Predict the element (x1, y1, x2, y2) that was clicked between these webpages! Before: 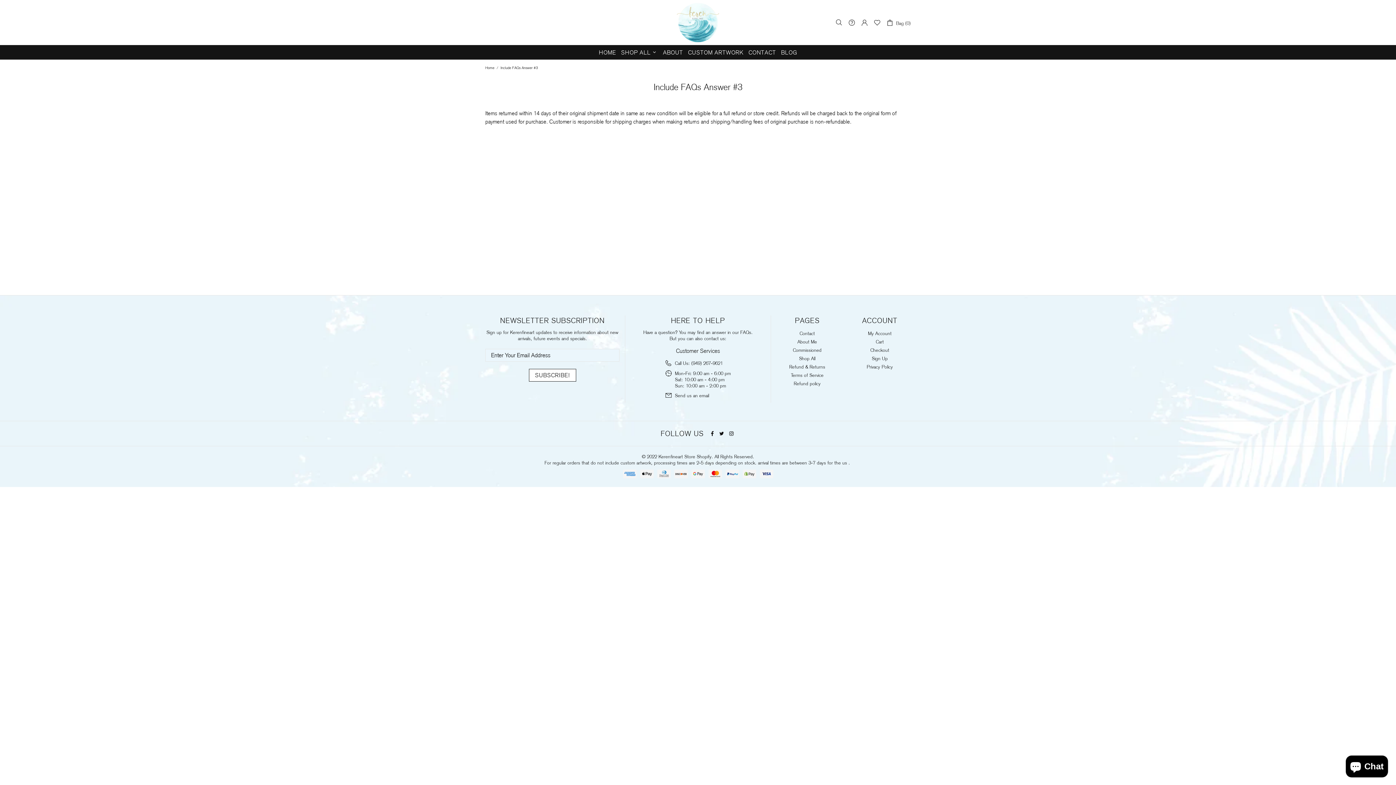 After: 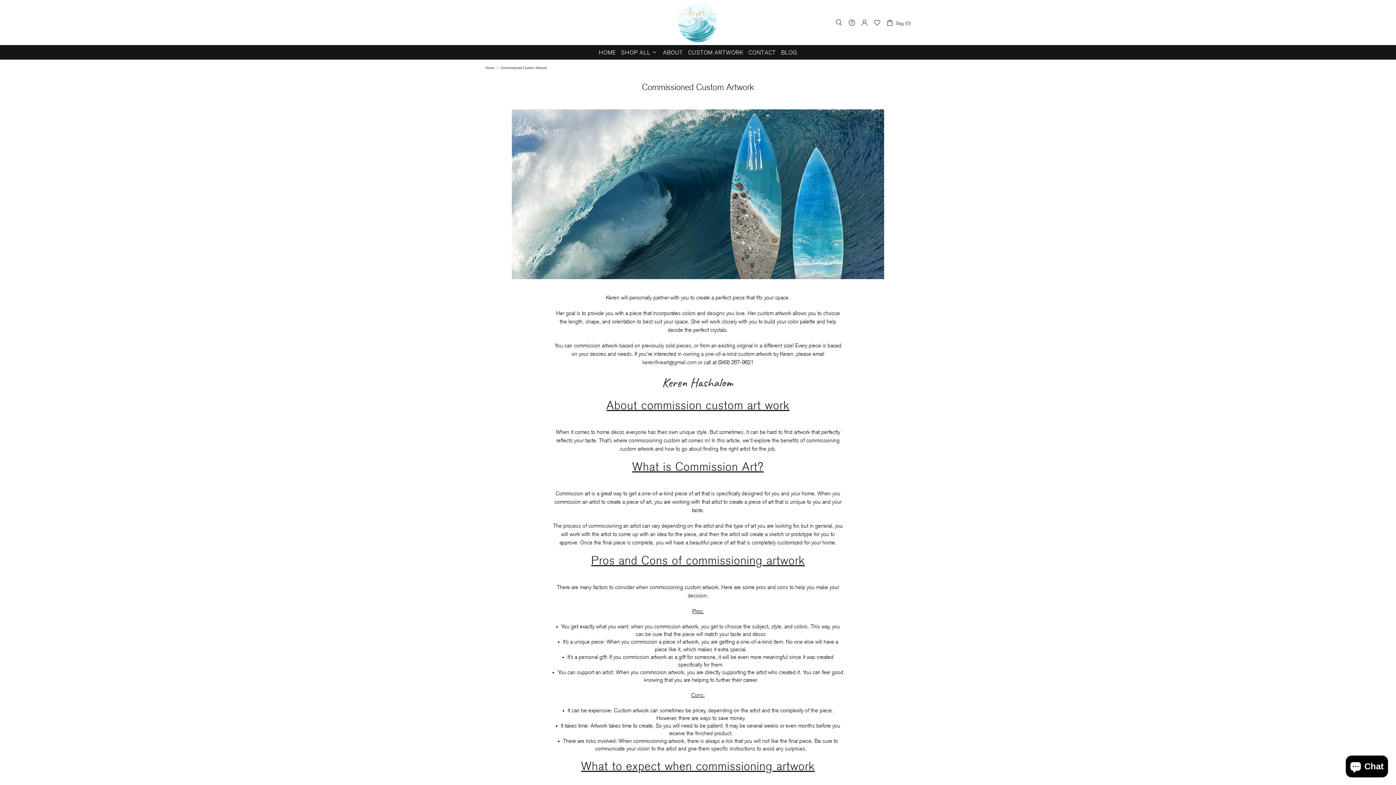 Action: label: CUSTOM ARTWORK bbox: (685, 45, 746, 59)